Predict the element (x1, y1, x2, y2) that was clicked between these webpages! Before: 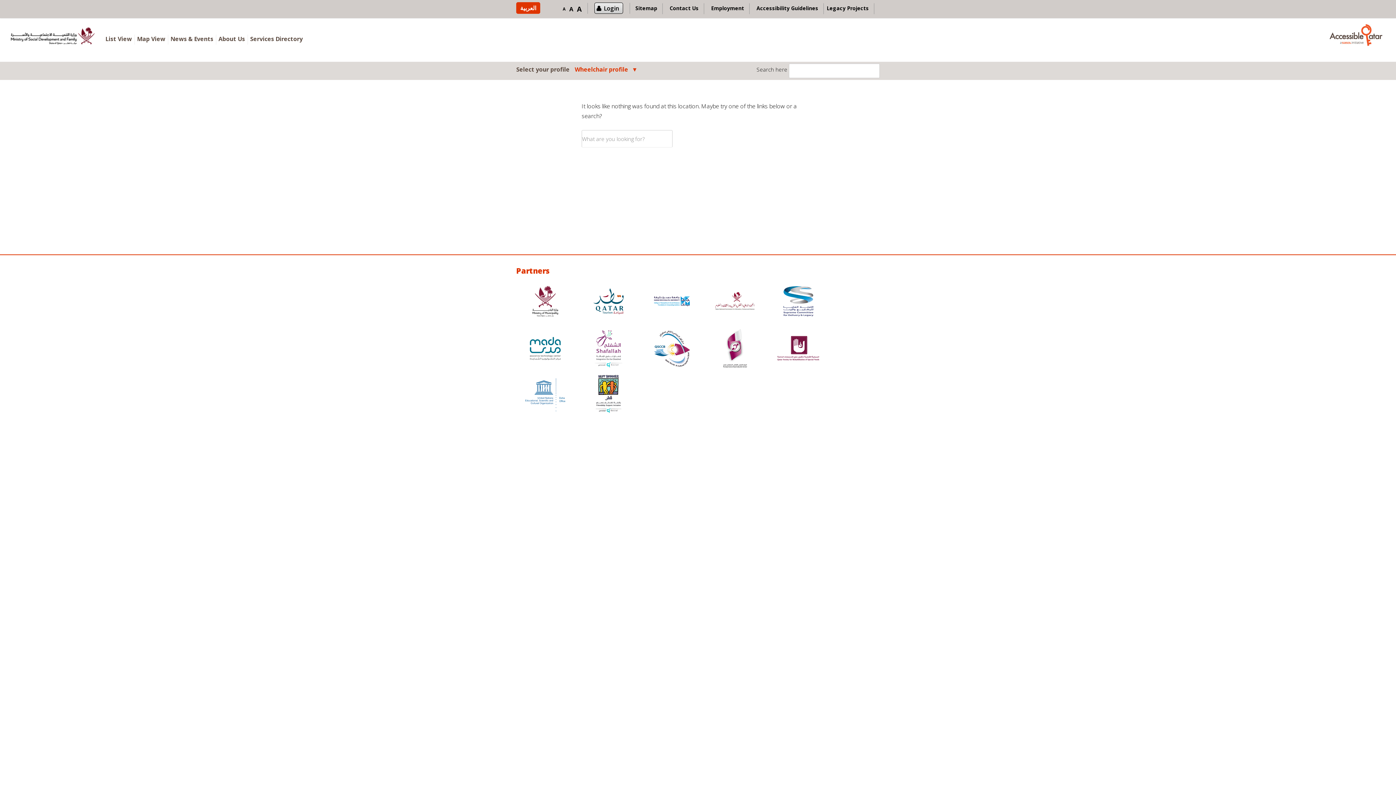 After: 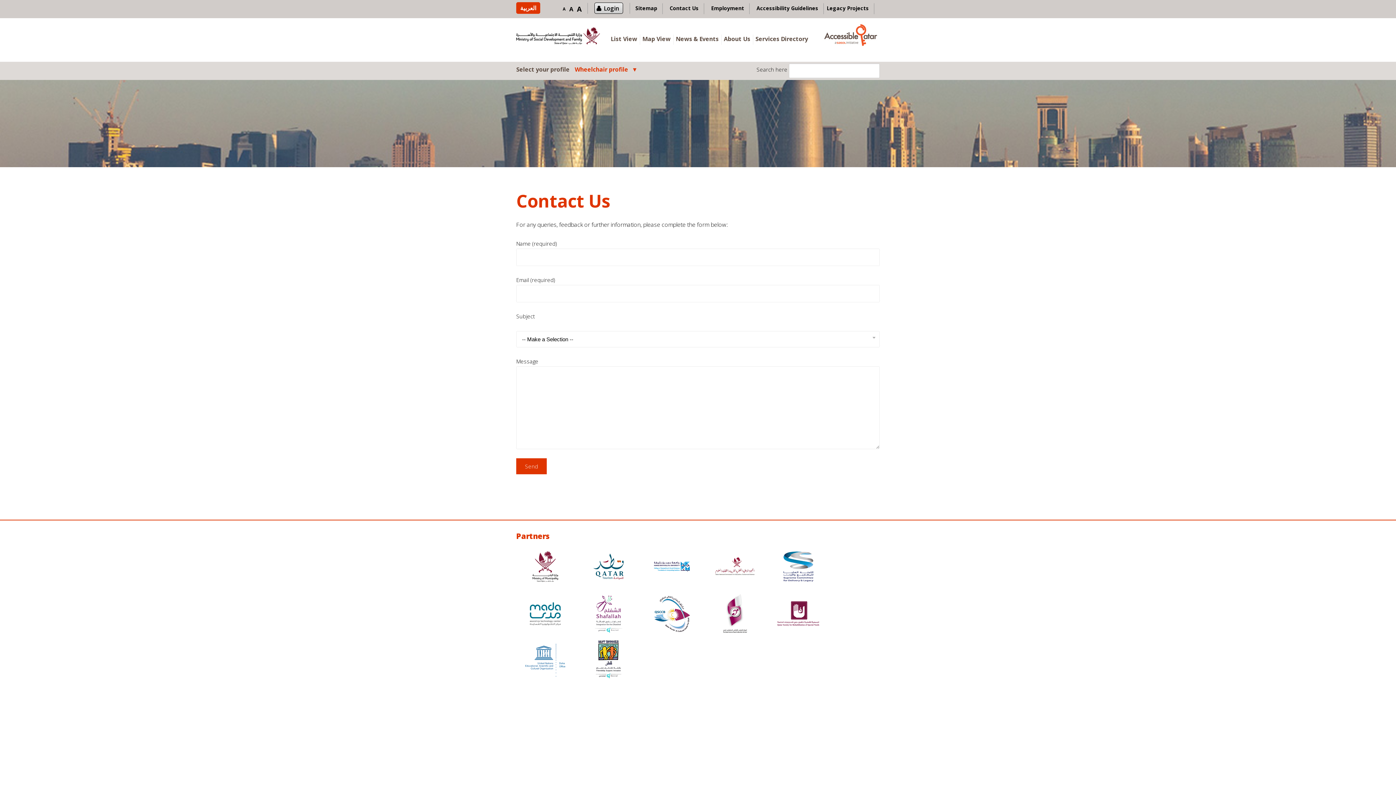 Action: bbox: (669, 4, 698, 11) label: Contact Us